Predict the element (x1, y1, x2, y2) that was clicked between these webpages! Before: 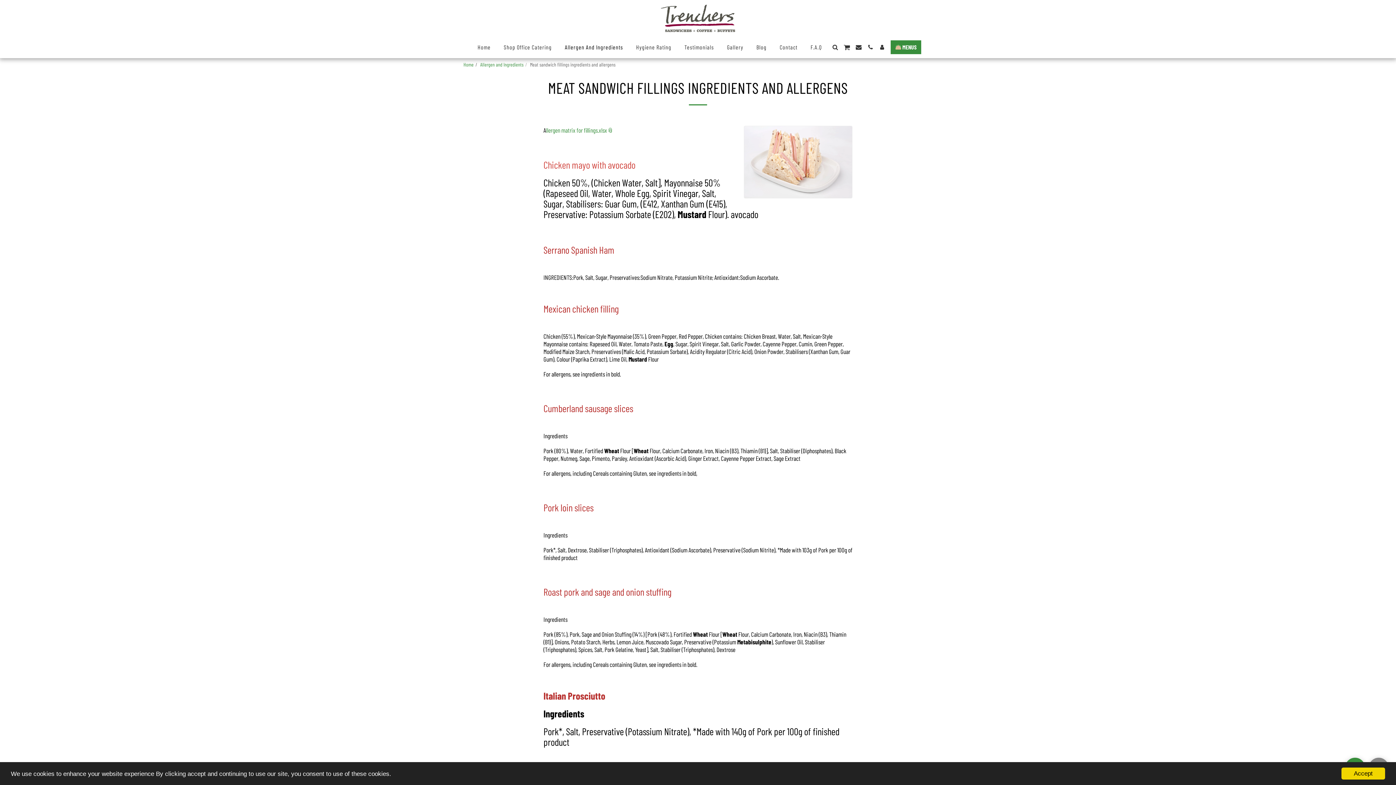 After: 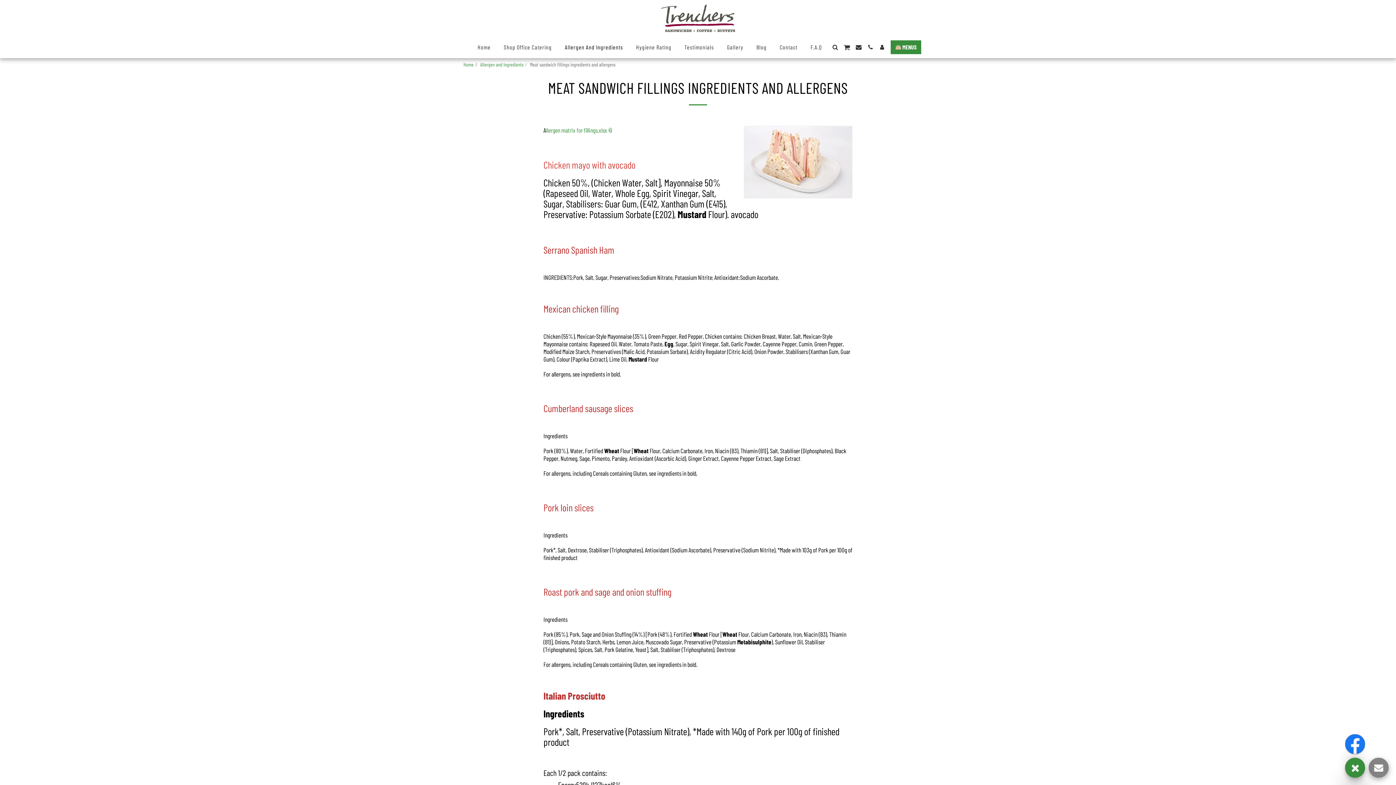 Action: label: Accept bbox: (1341, 768, 1385, 780)